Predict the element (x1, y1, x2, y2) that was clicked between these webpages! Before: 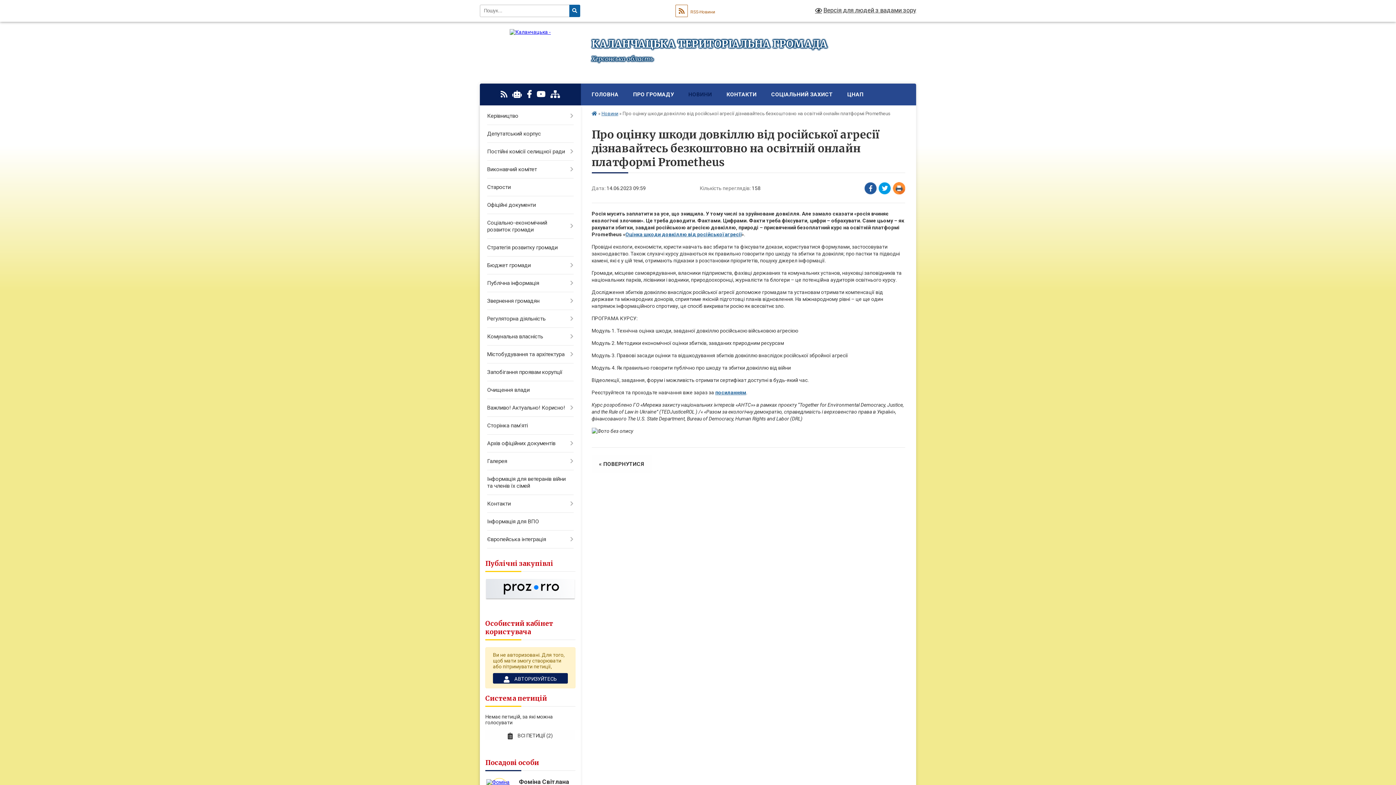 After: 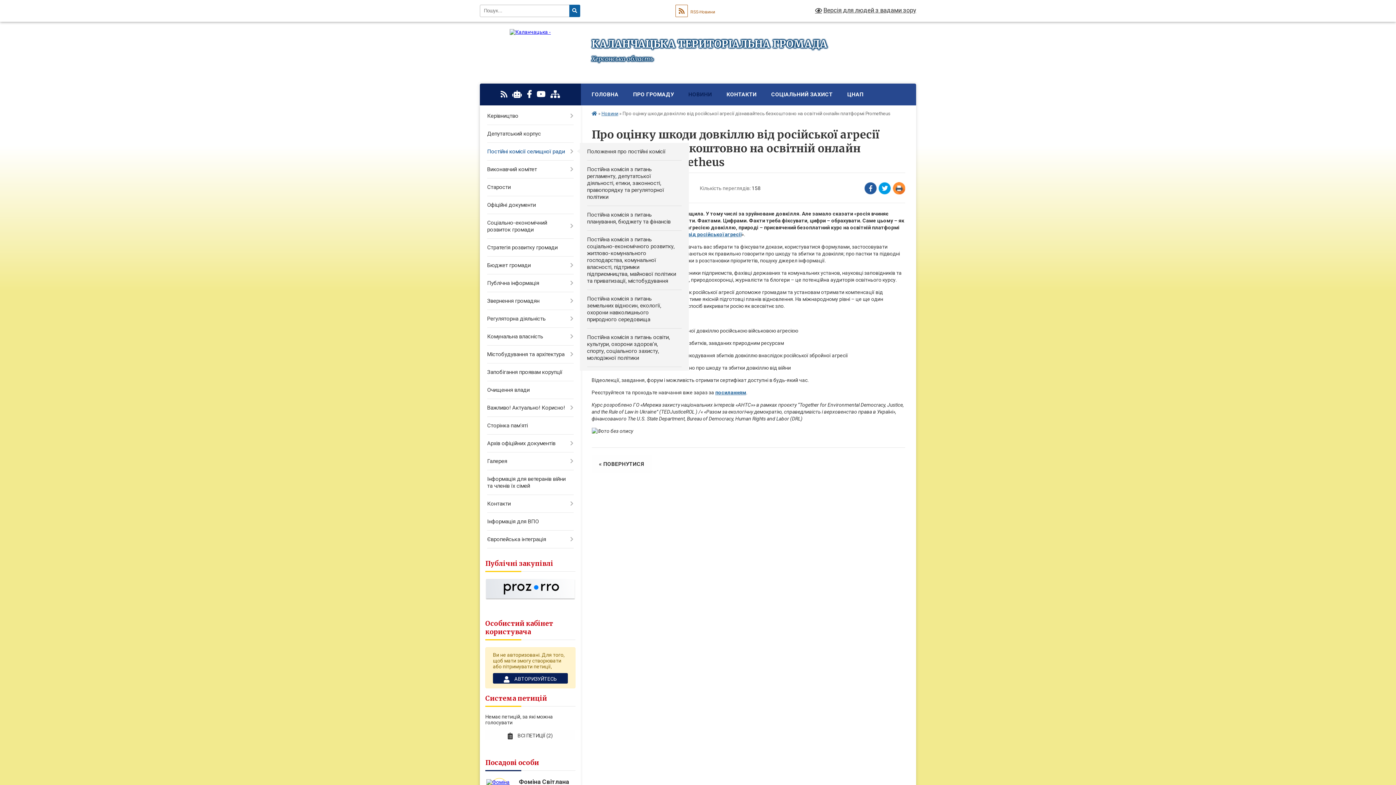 Action: label: Постійні комісії селищної ради bbox: (480, 142, 580, 160)